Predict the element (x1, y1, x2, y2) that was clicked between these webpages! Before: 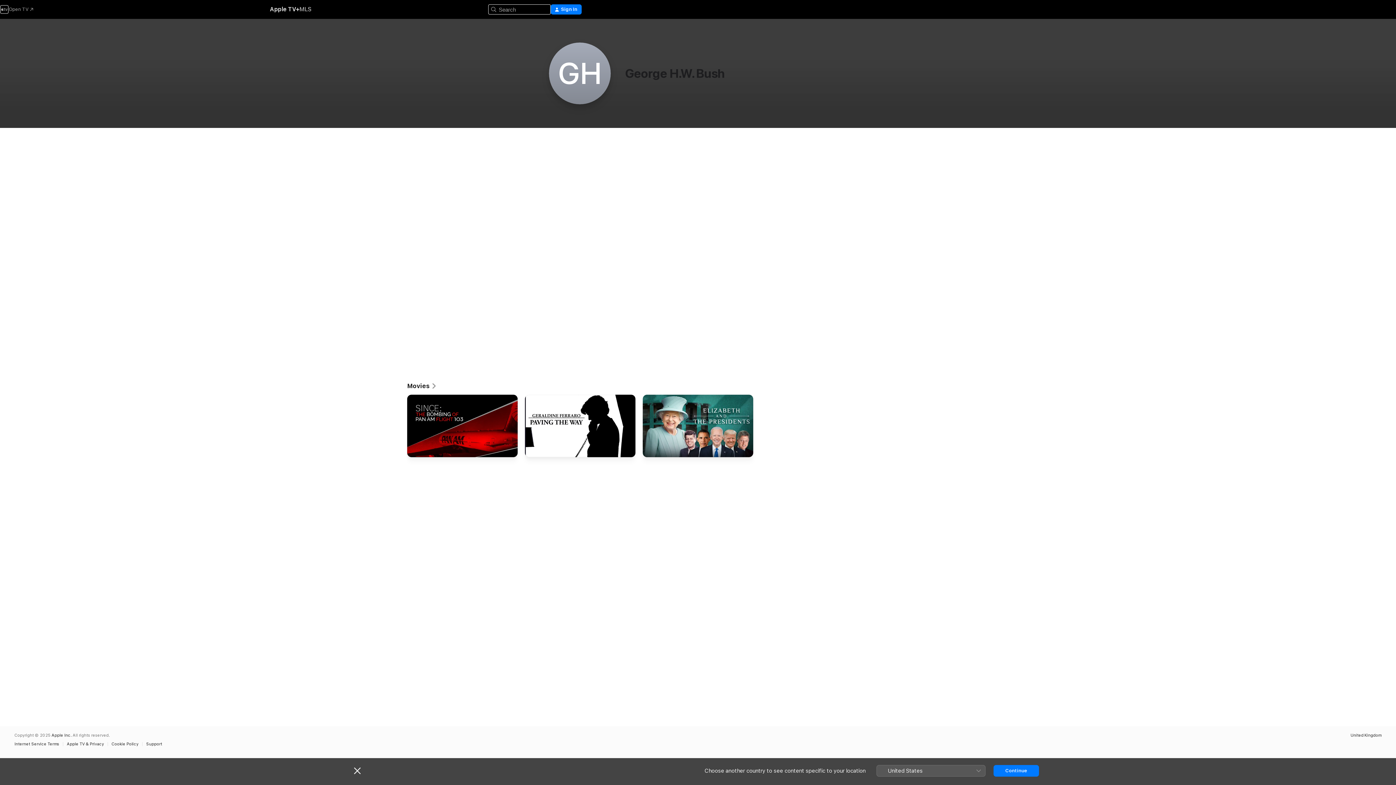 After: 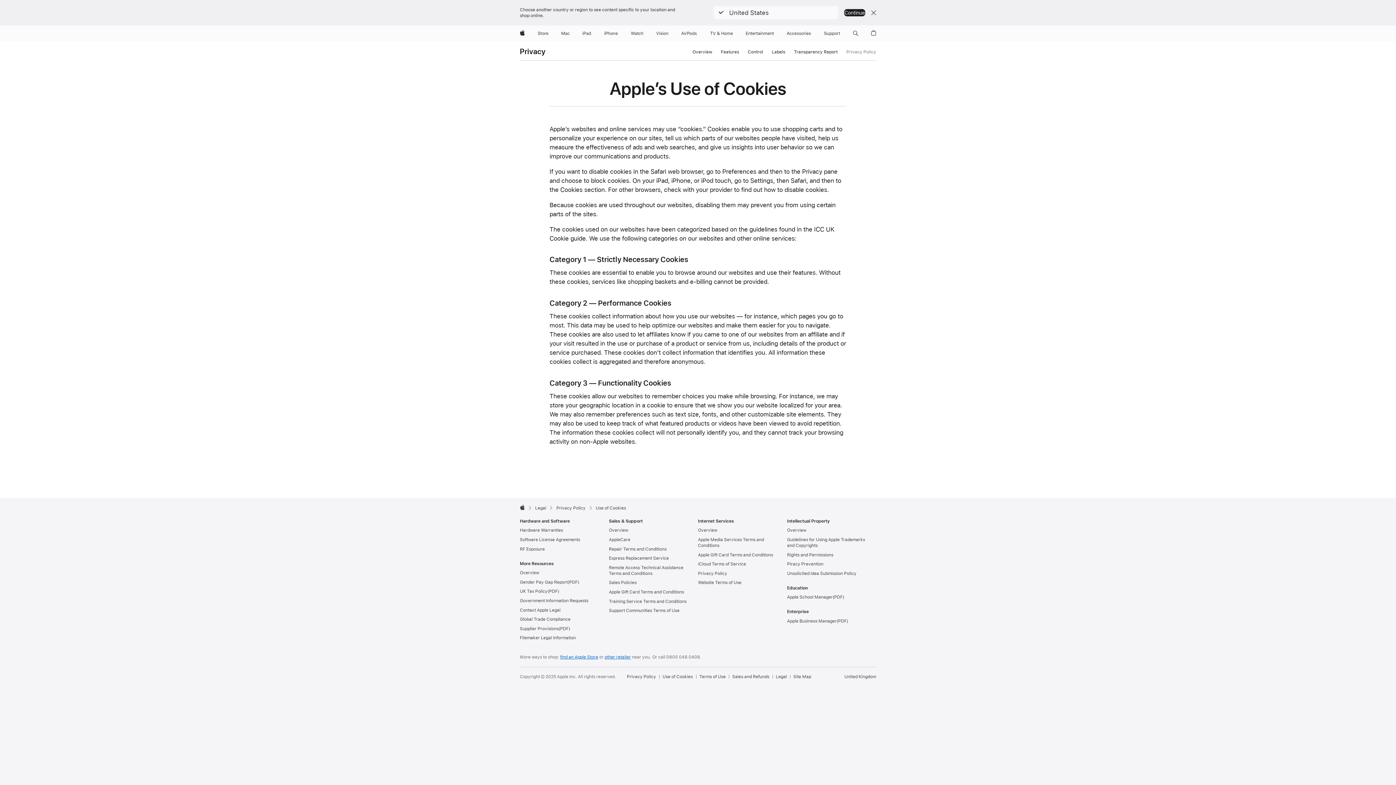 Action: label: Cookie Policy bbox: (111, 742, 142, 746)